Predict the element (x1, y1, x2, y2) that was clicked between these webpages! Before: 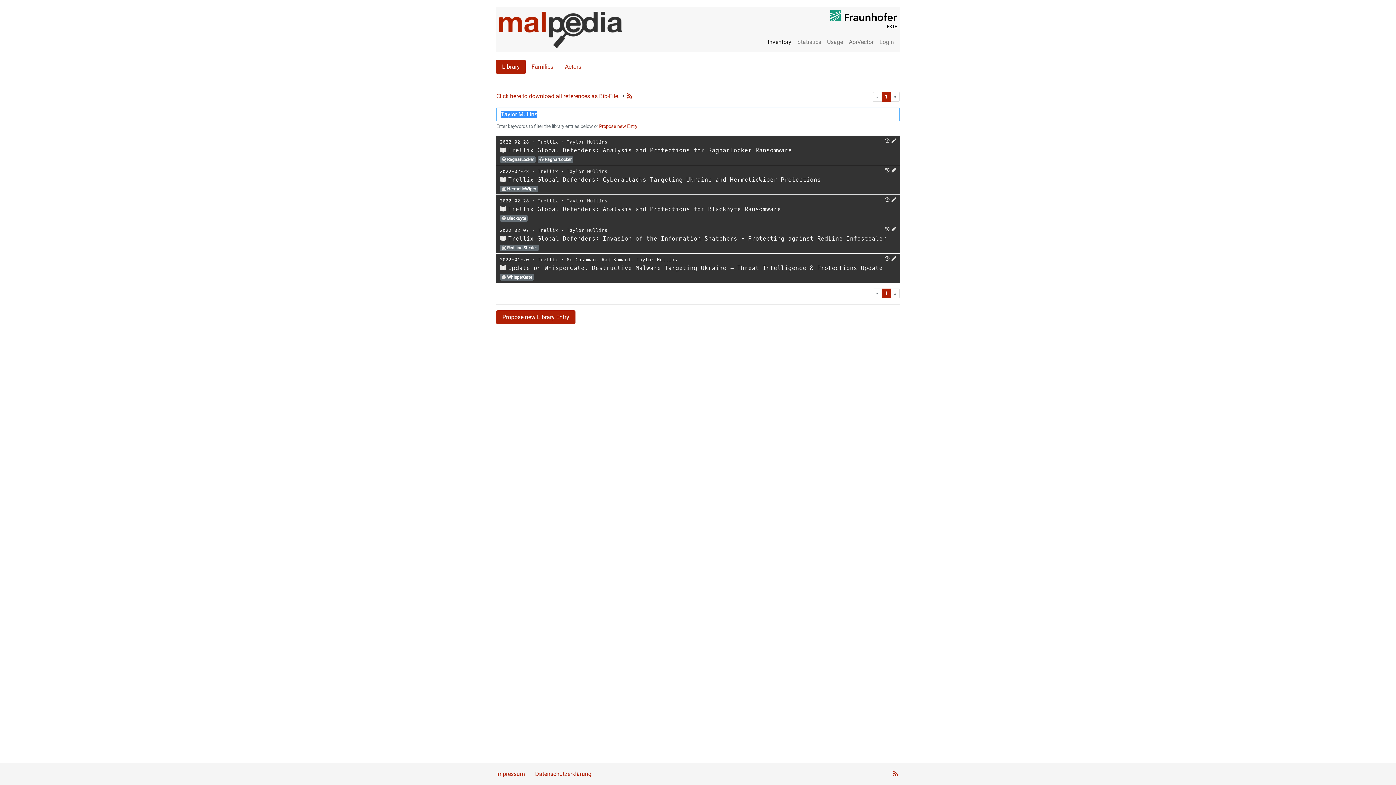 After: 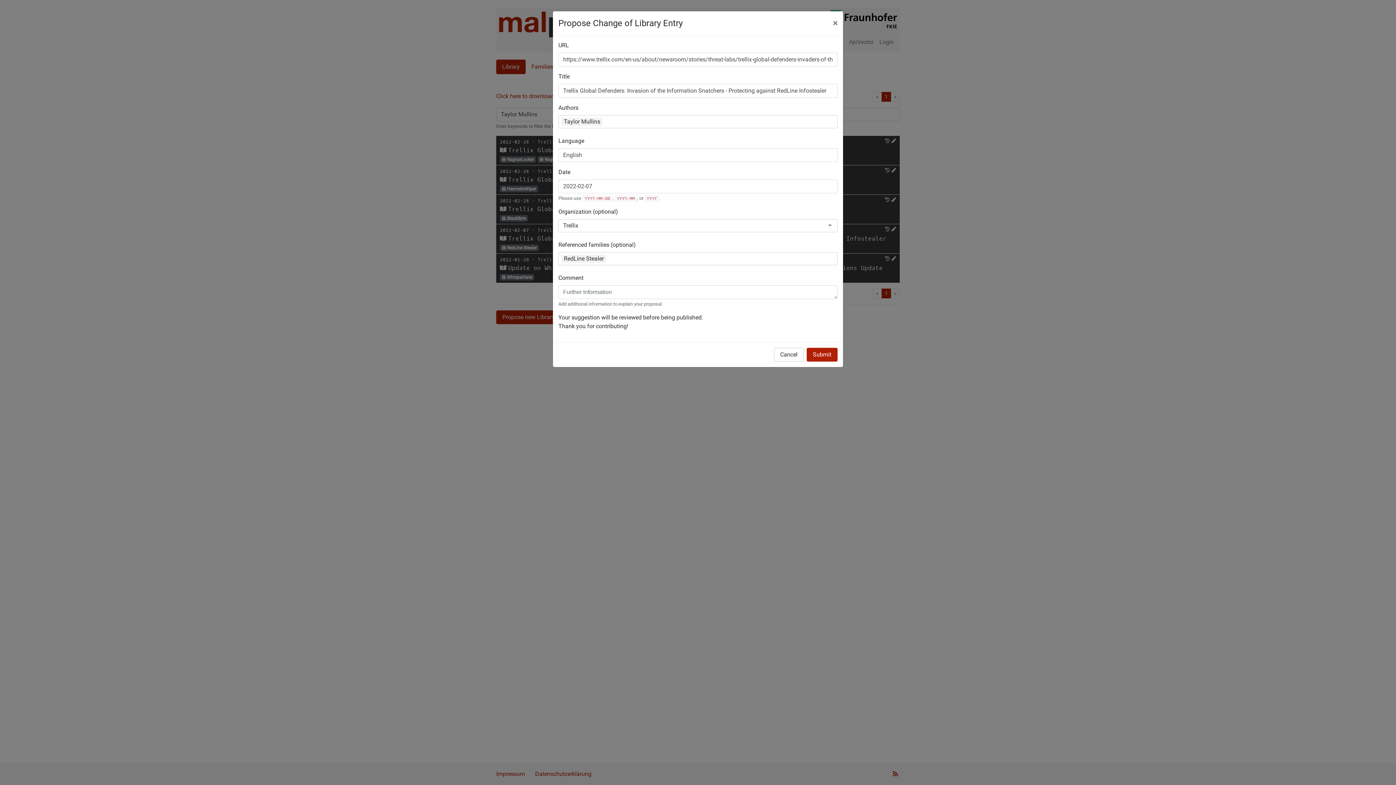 Action: bbox: (891, 226, 896, 232)